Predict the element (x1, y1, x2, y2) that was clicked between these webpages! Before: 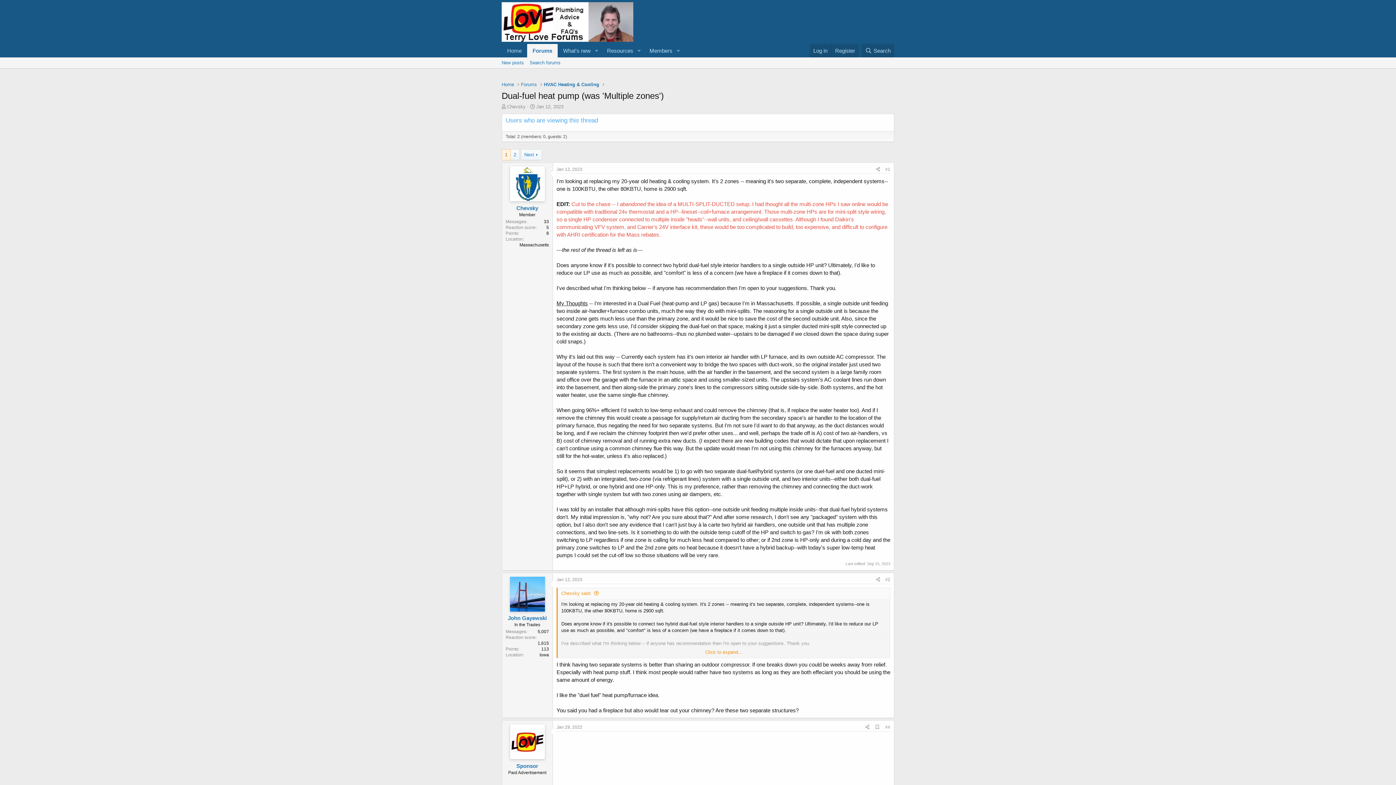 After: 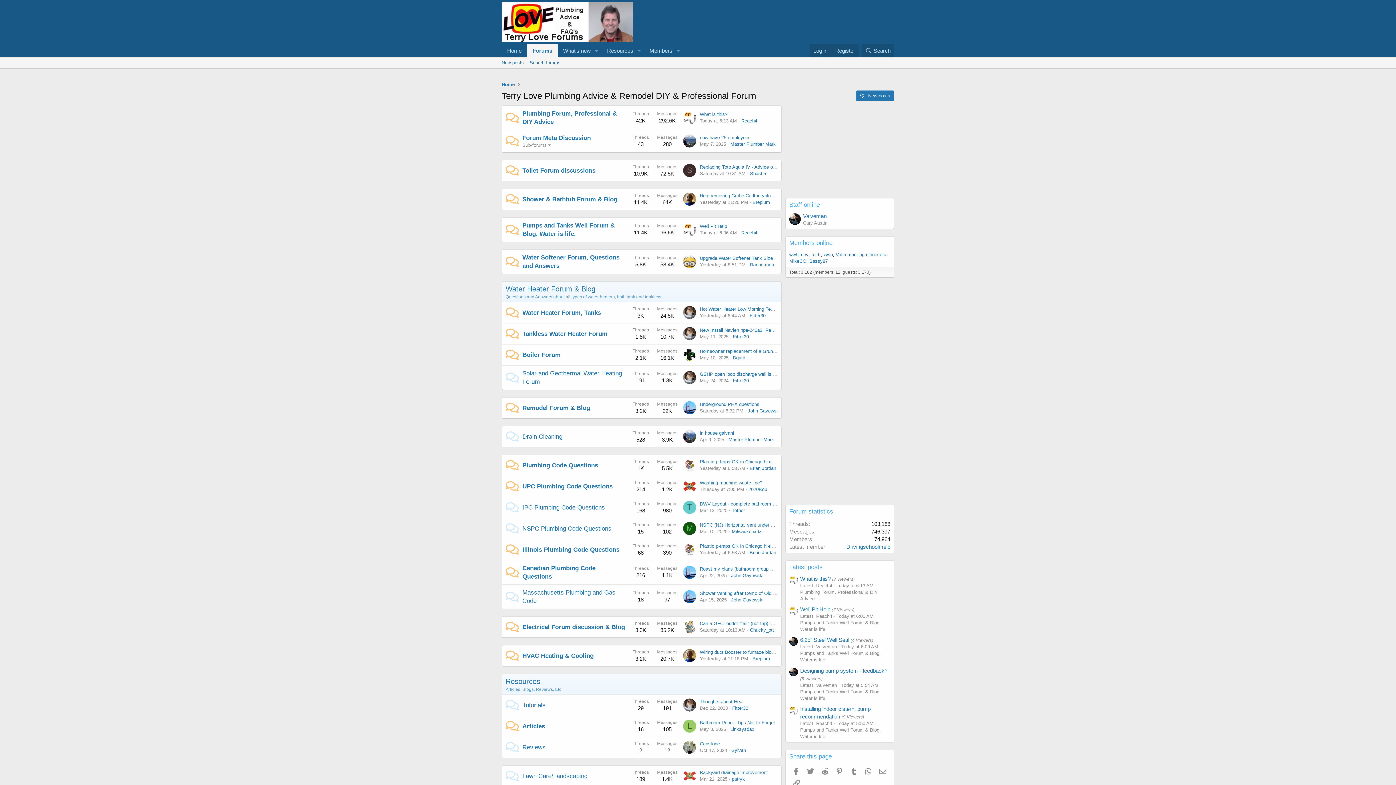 Action: bbox: (501, 44, 527, 57) label: Home